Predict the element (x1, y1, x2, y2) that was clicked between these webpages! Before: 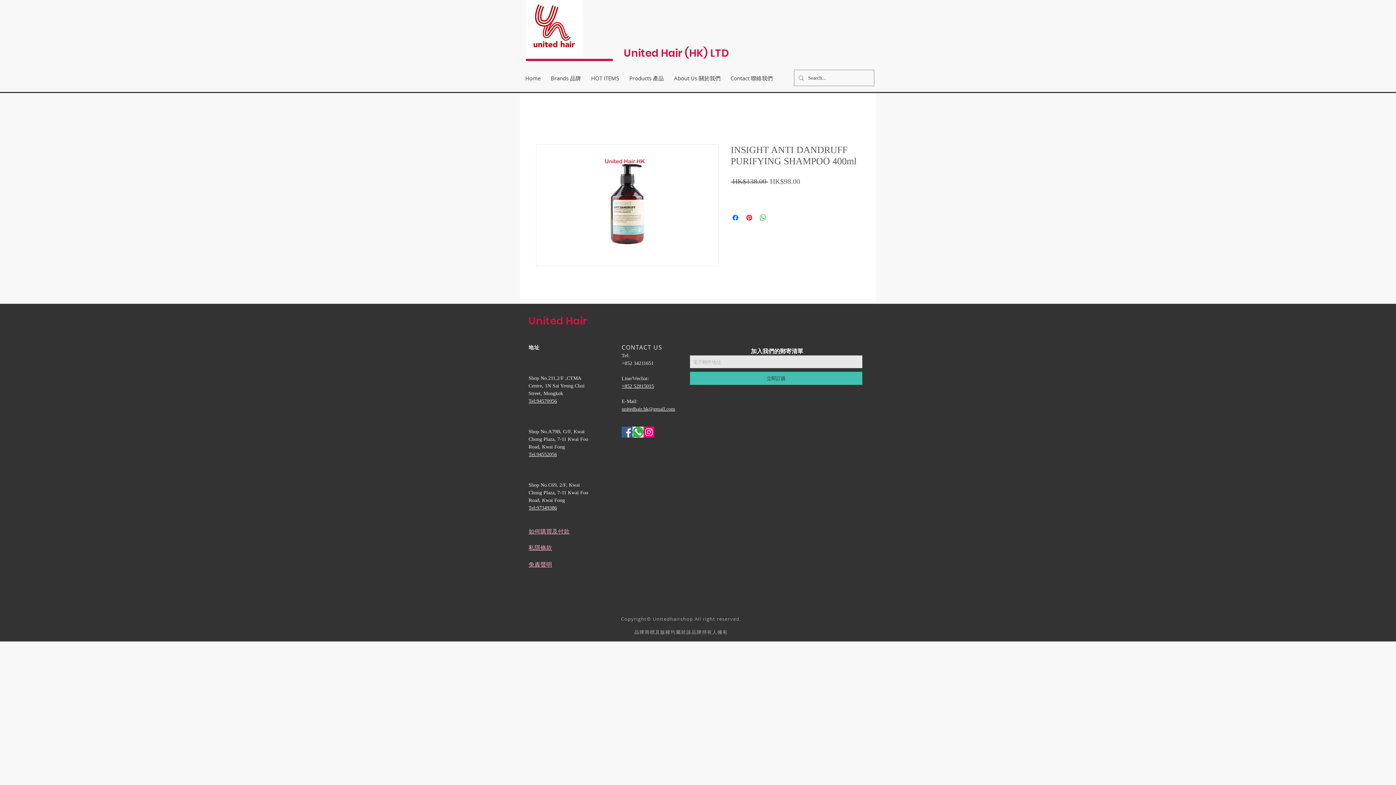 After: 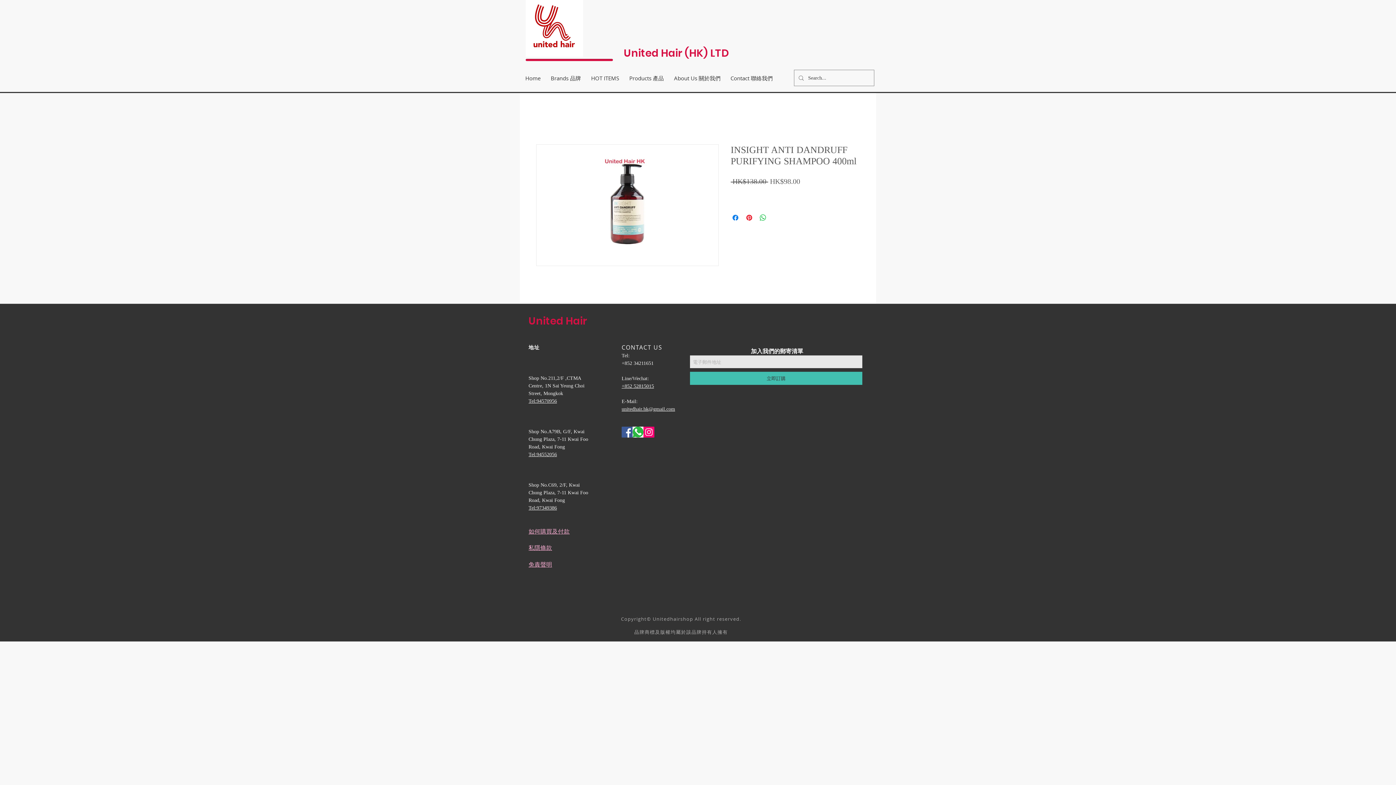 Action: label: 立即訂購 bbox: (690, 372, 862, 385)